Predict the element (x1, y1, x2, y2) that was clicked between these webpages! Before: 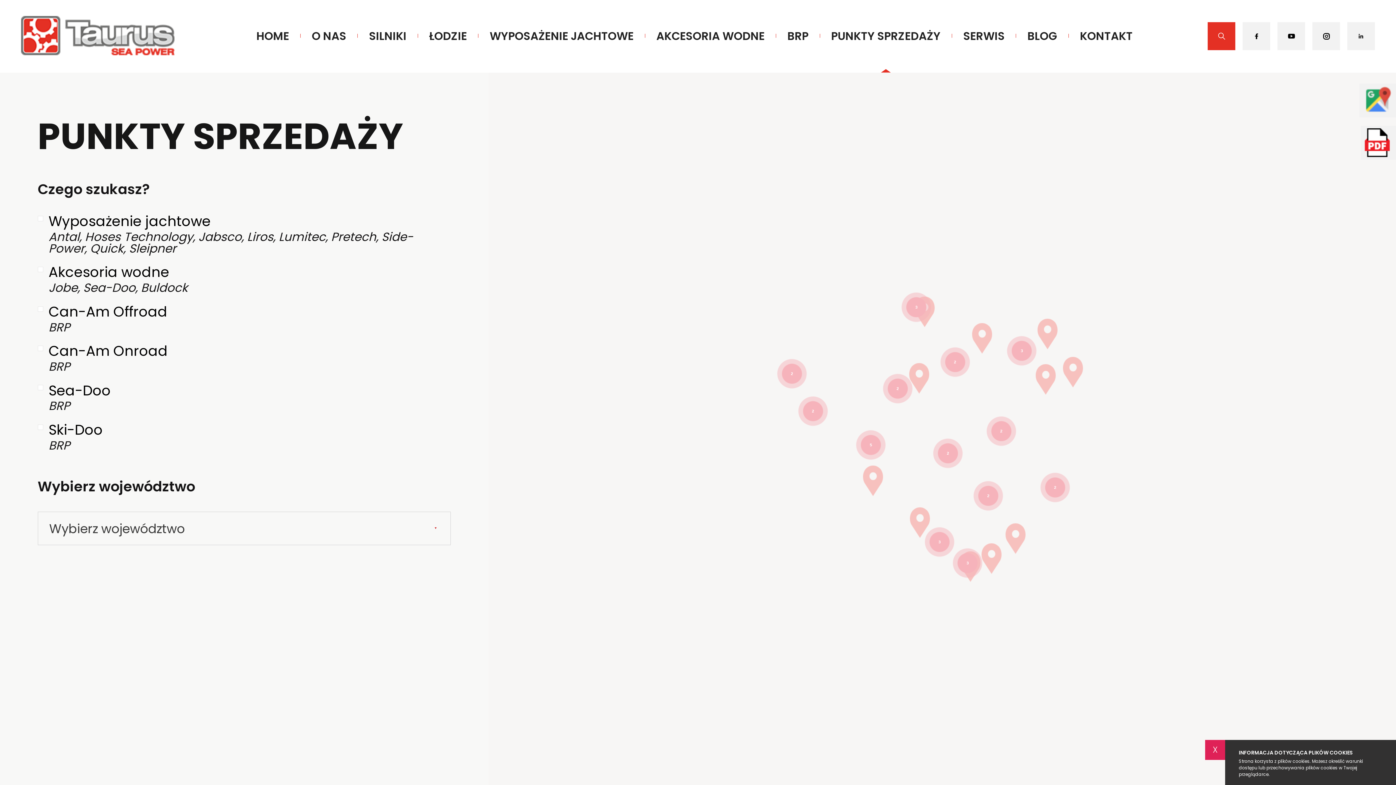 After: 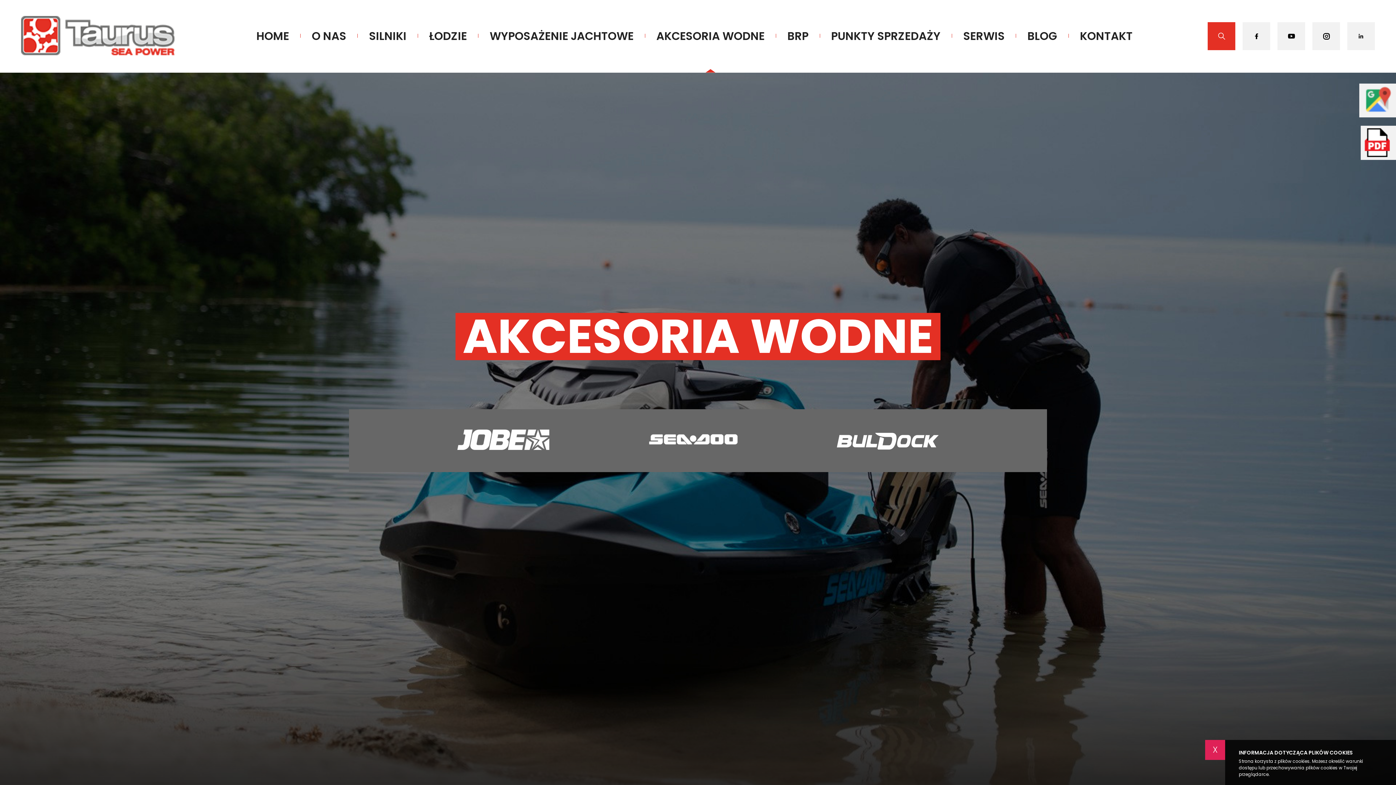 Action: bbox: (656, 0, 764, 72) label: AKCESORIA WODNE